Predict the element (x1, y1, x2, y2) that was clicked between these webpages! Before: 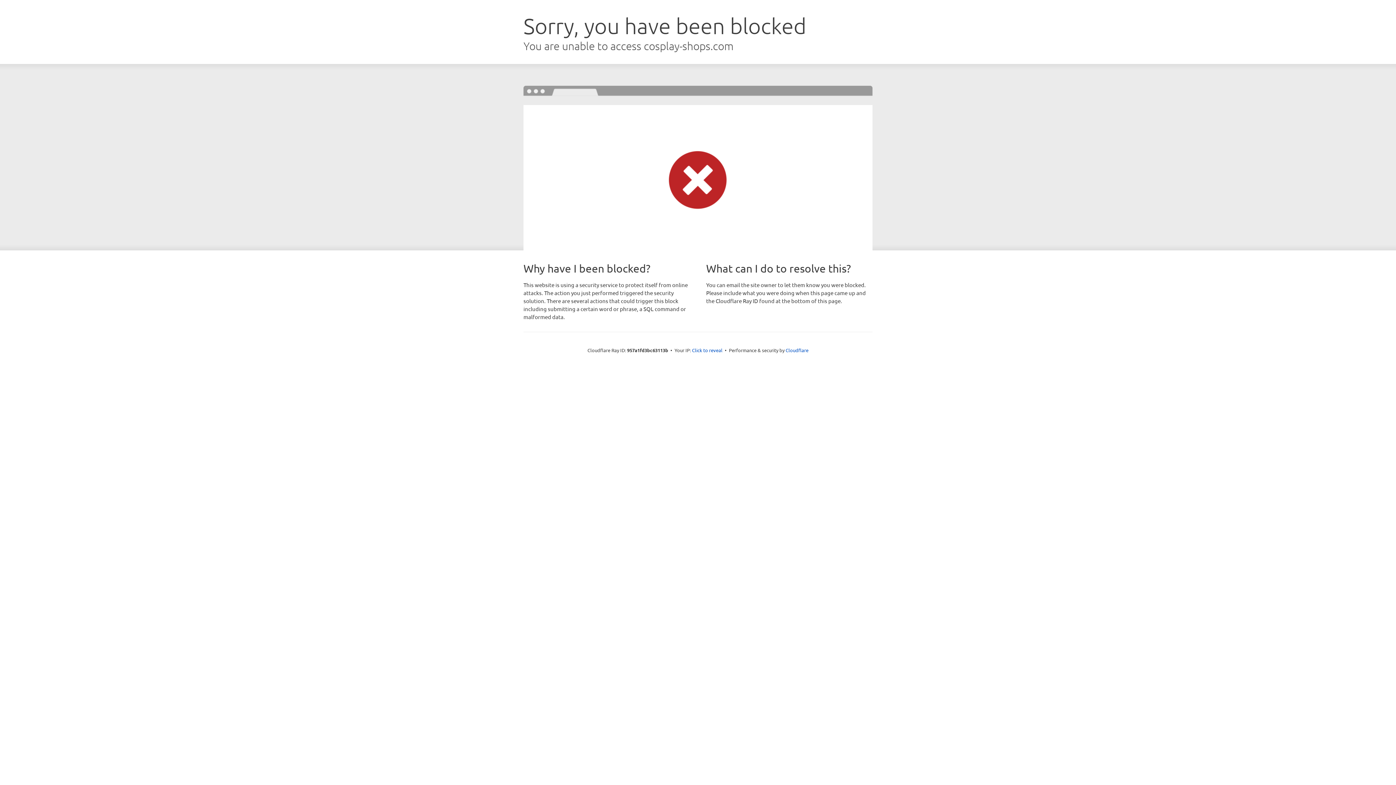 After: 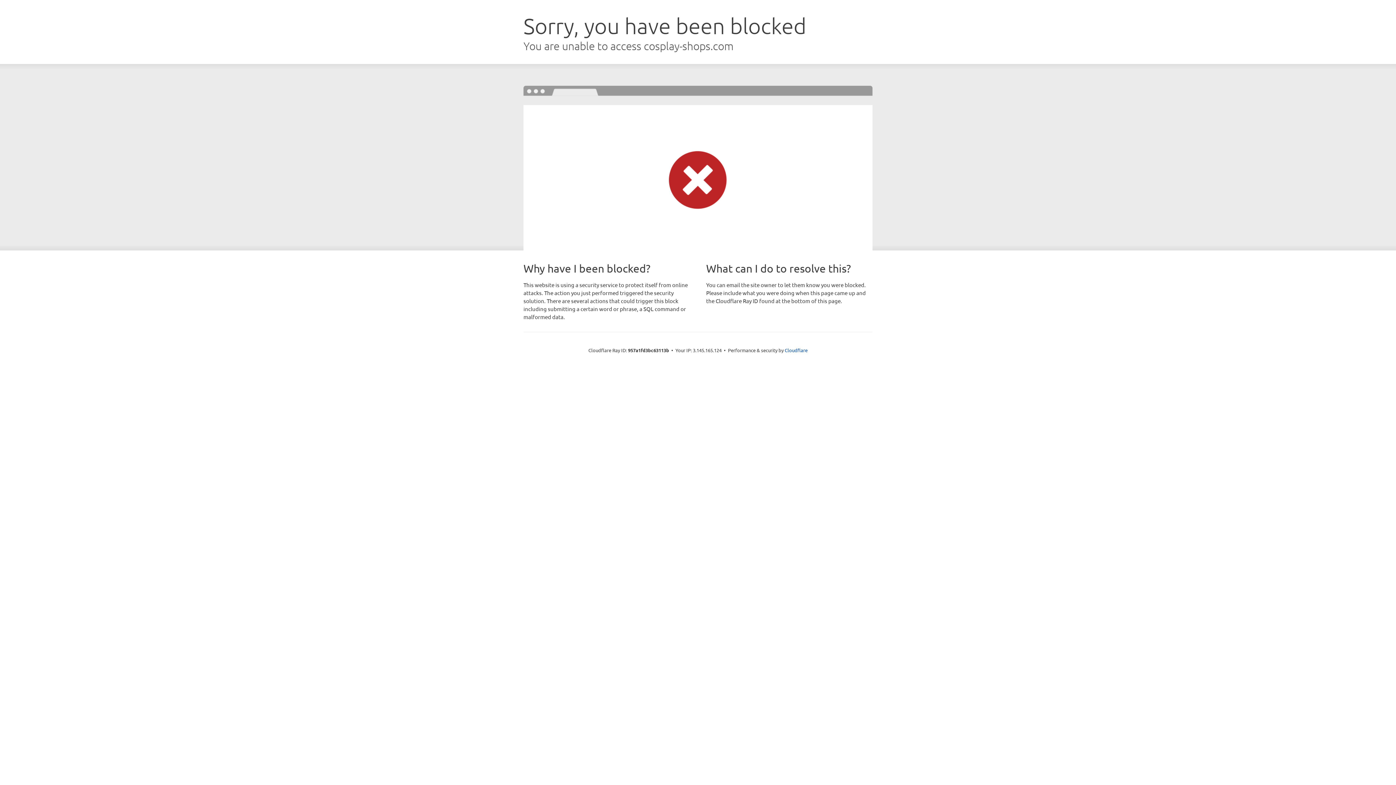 Action: label: Click to reveal bbox: (692, 346, 722, 353)